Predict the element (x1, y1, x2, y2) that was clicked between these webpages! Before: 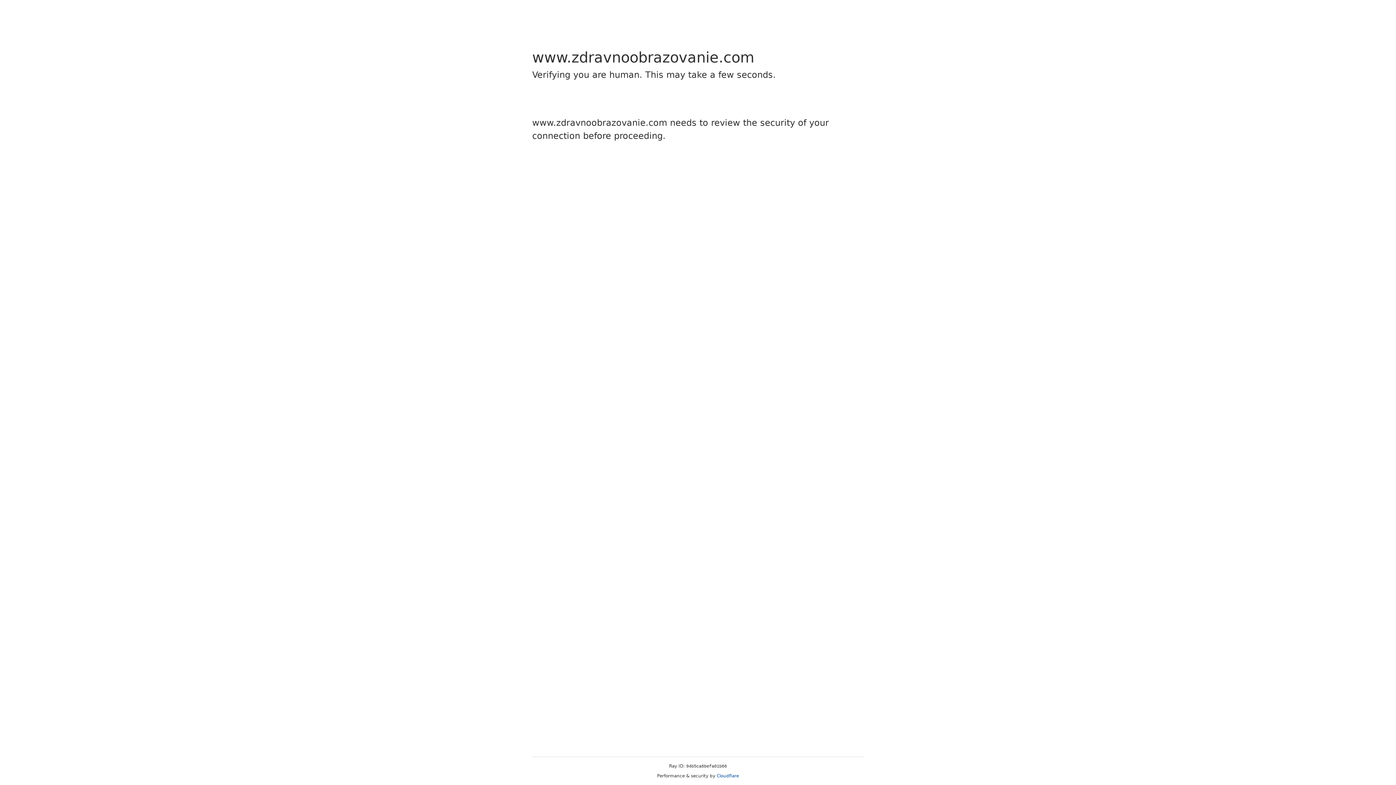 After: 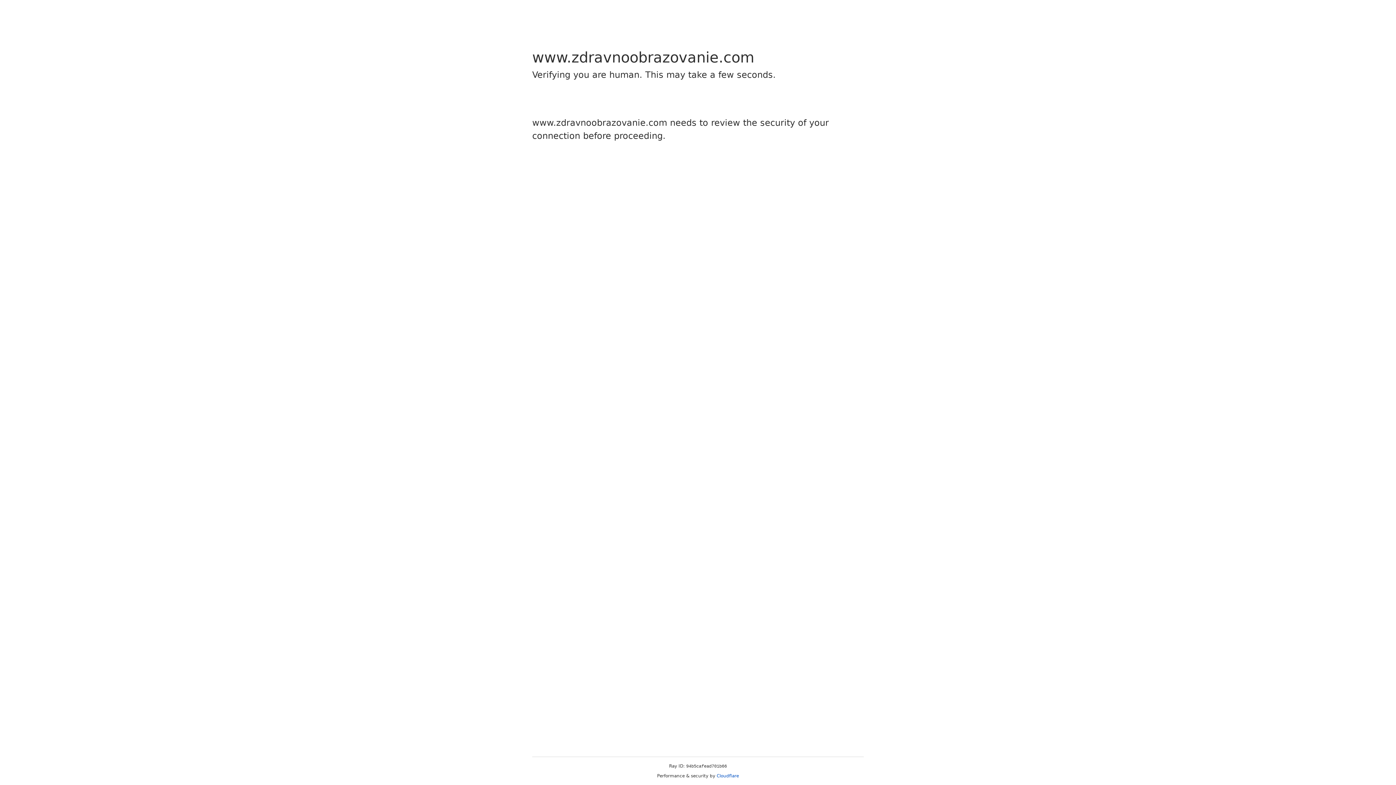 Action: label: Cloudflare bbox: (716, 773, 739, 778)